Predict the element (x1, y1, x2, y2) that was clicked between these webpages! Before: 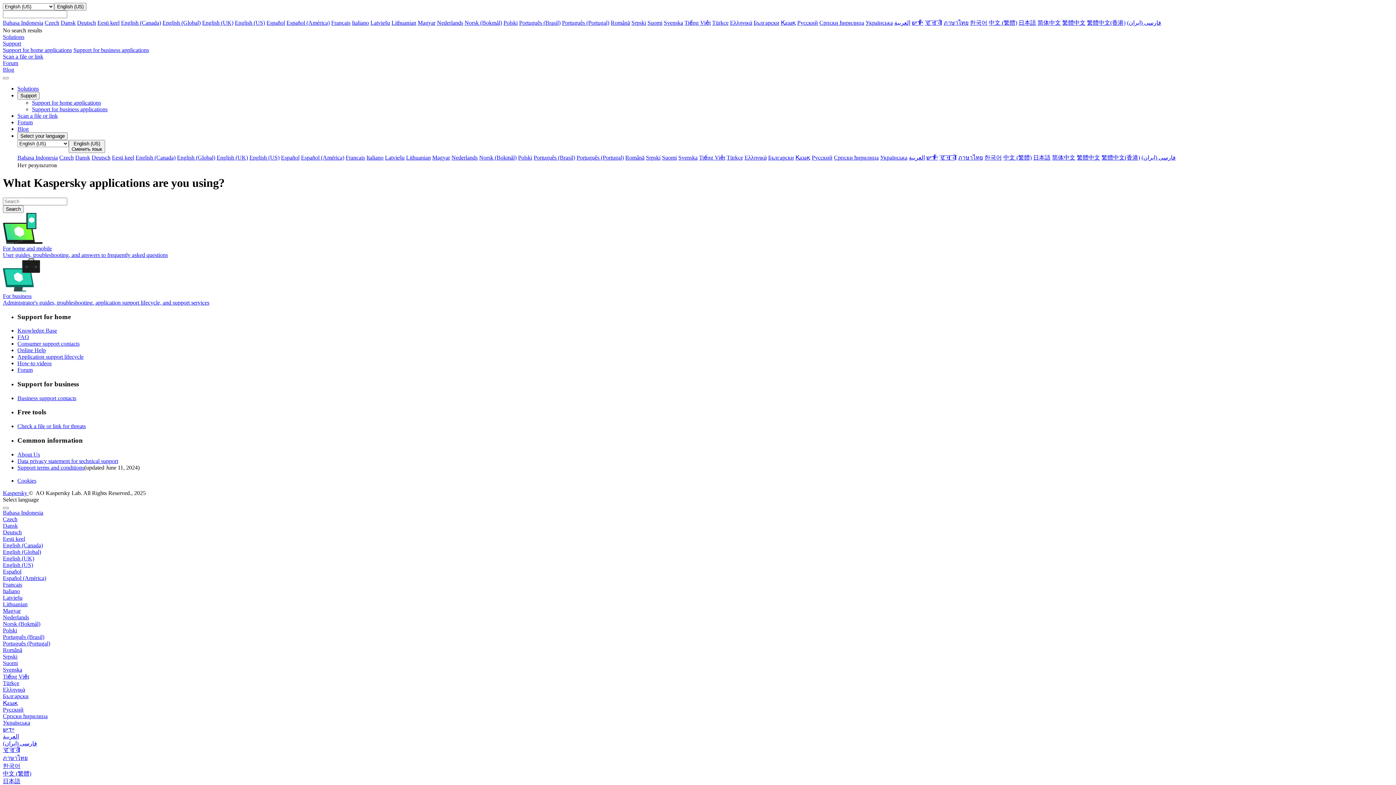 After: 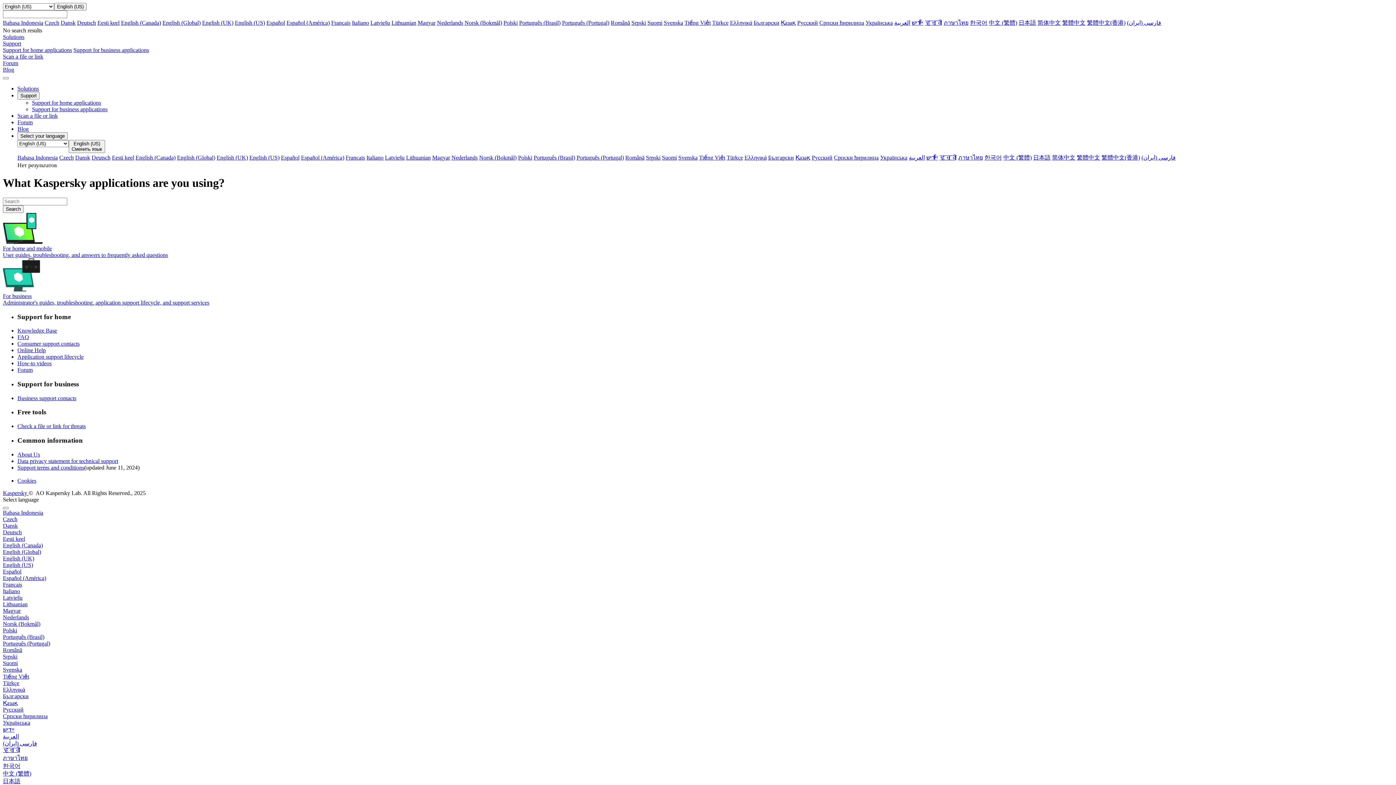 Action: bbox: (17, 112, 57, 118) label: Scan a file or link